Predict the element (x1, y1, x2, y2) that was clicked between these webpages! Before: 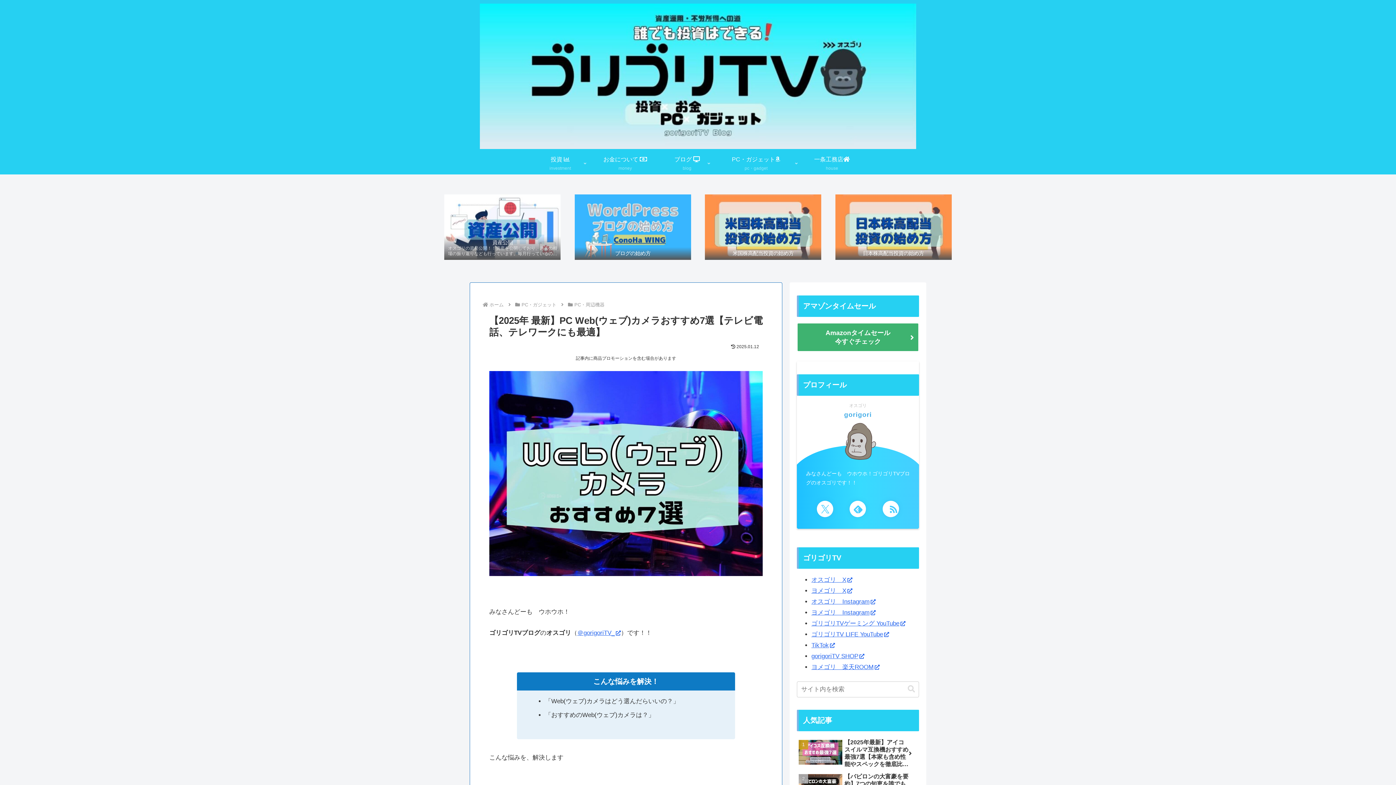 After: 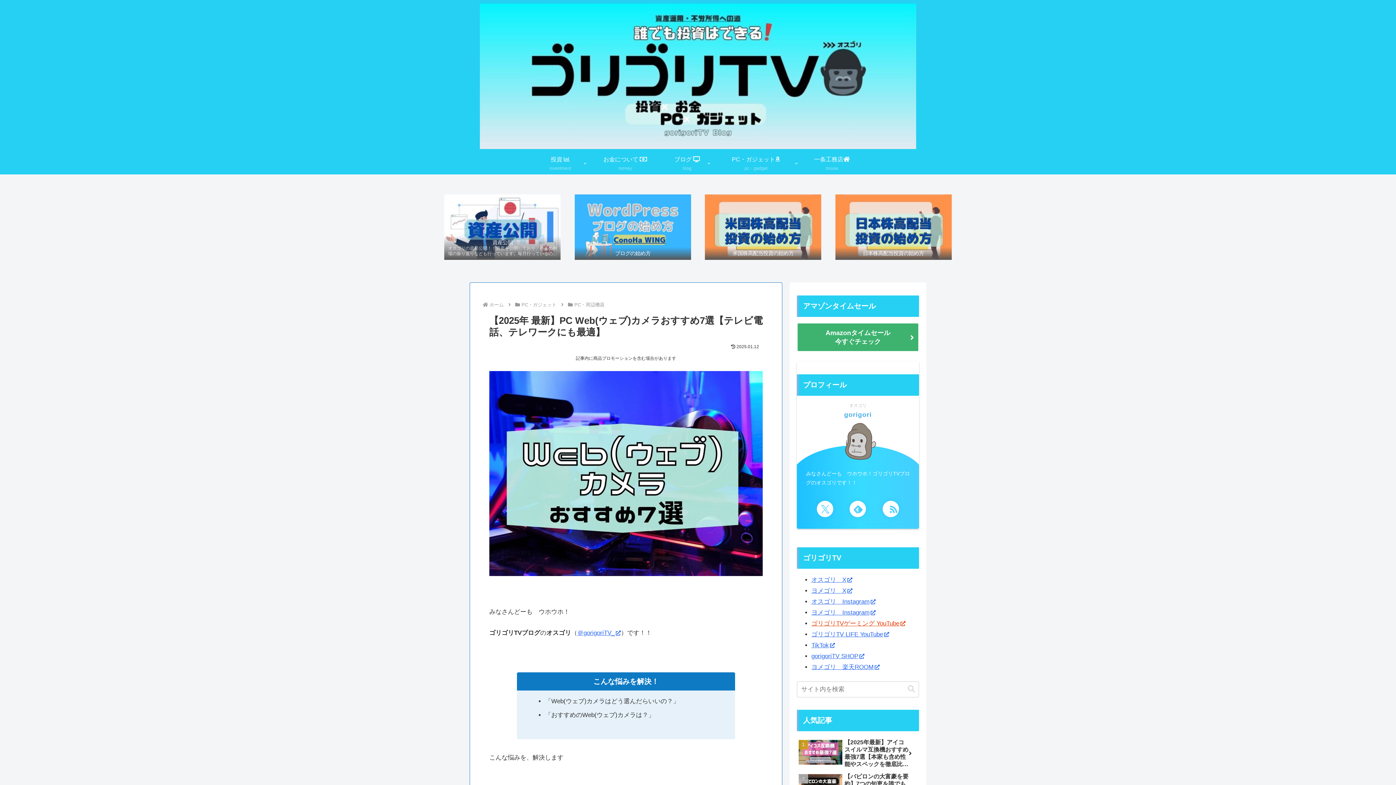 Action: label: ゴリゴリTVゲーミング YouTube bbox: (811, 620, 905, 627)